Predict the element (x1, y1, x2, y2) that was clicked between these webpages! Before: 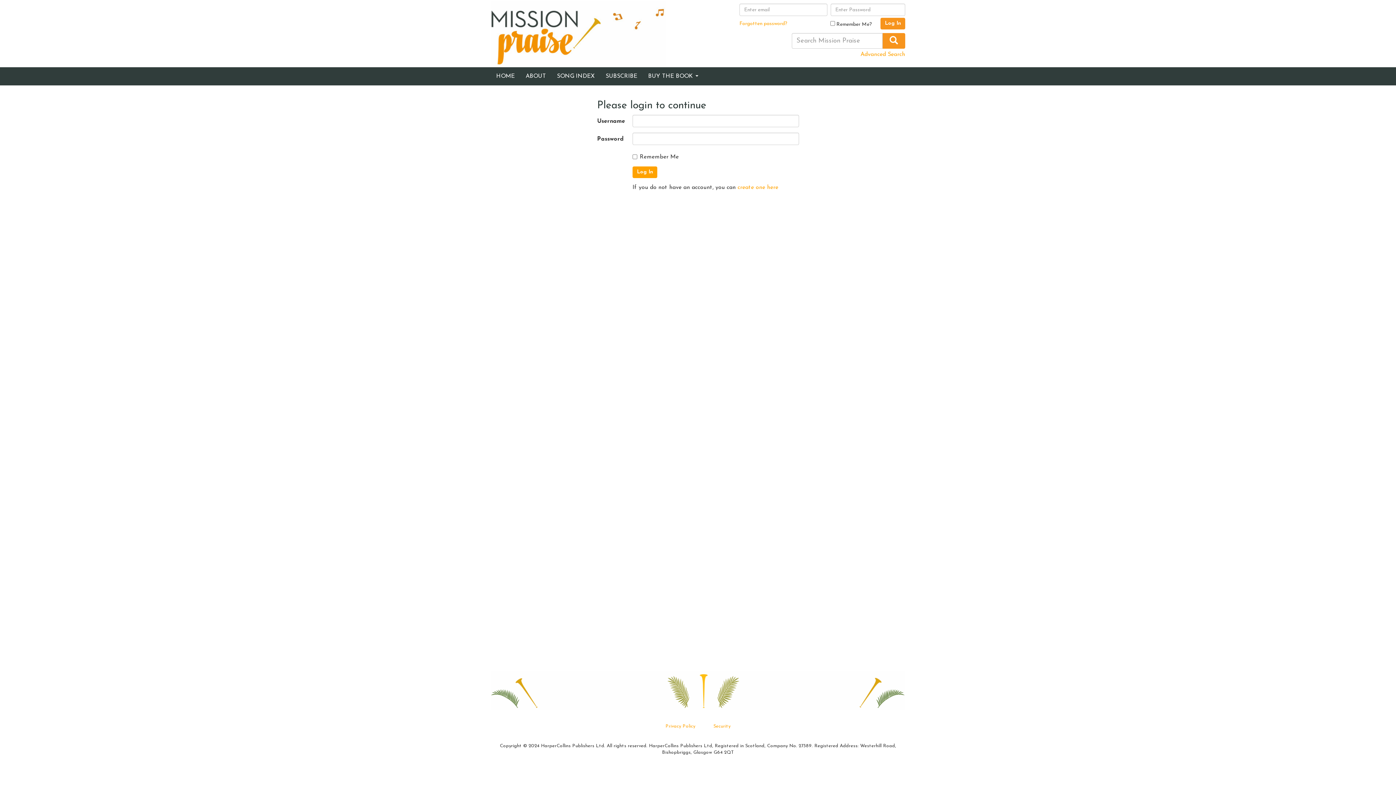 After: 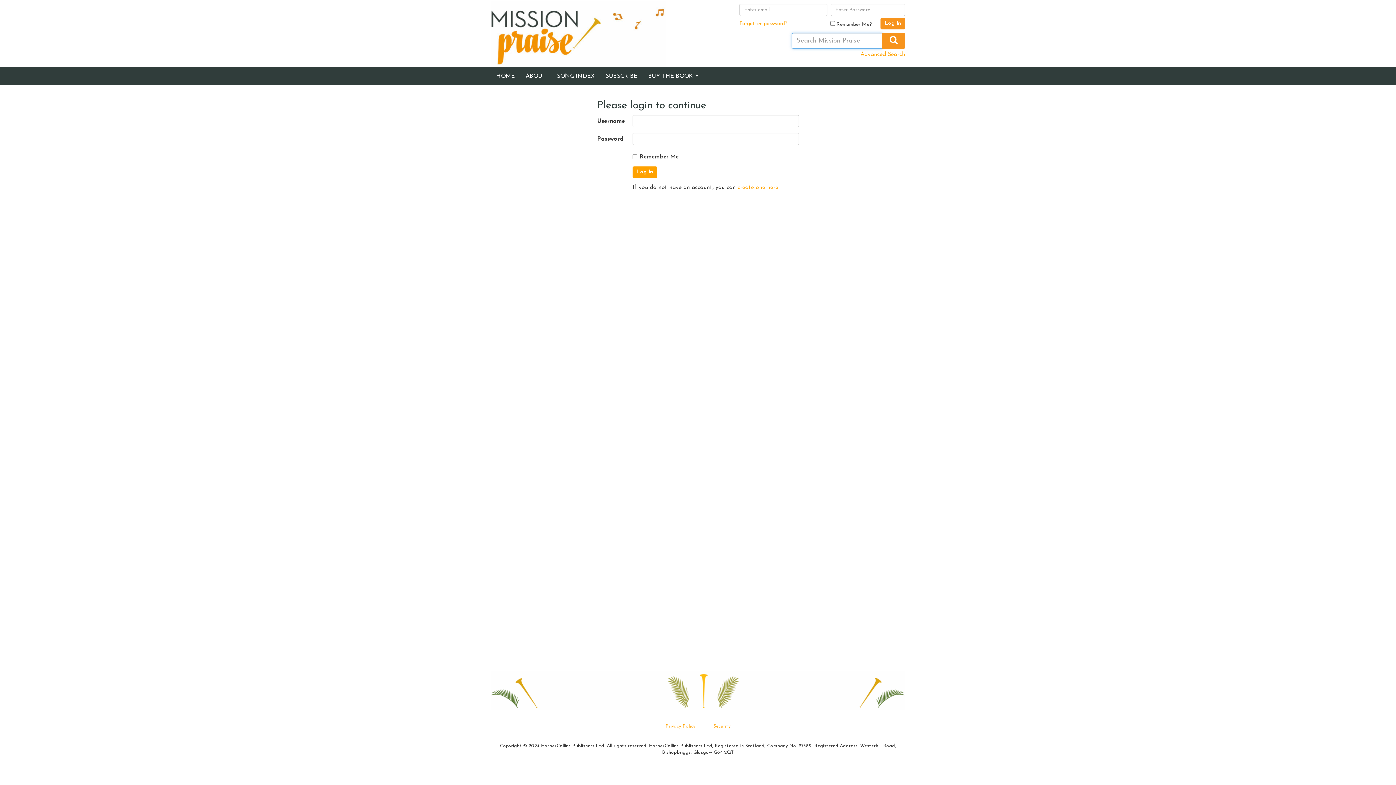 Action: bbox: (882, 33, 905, 48)